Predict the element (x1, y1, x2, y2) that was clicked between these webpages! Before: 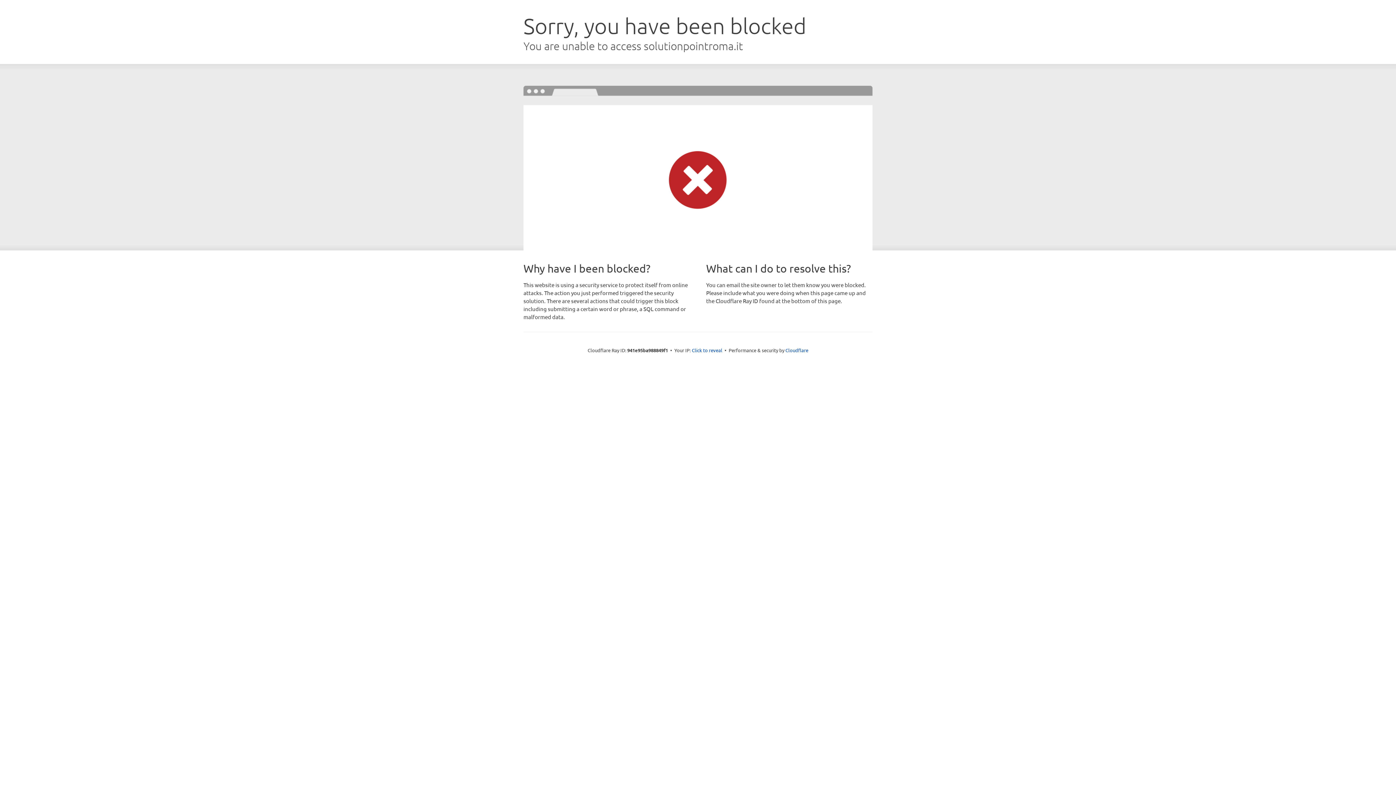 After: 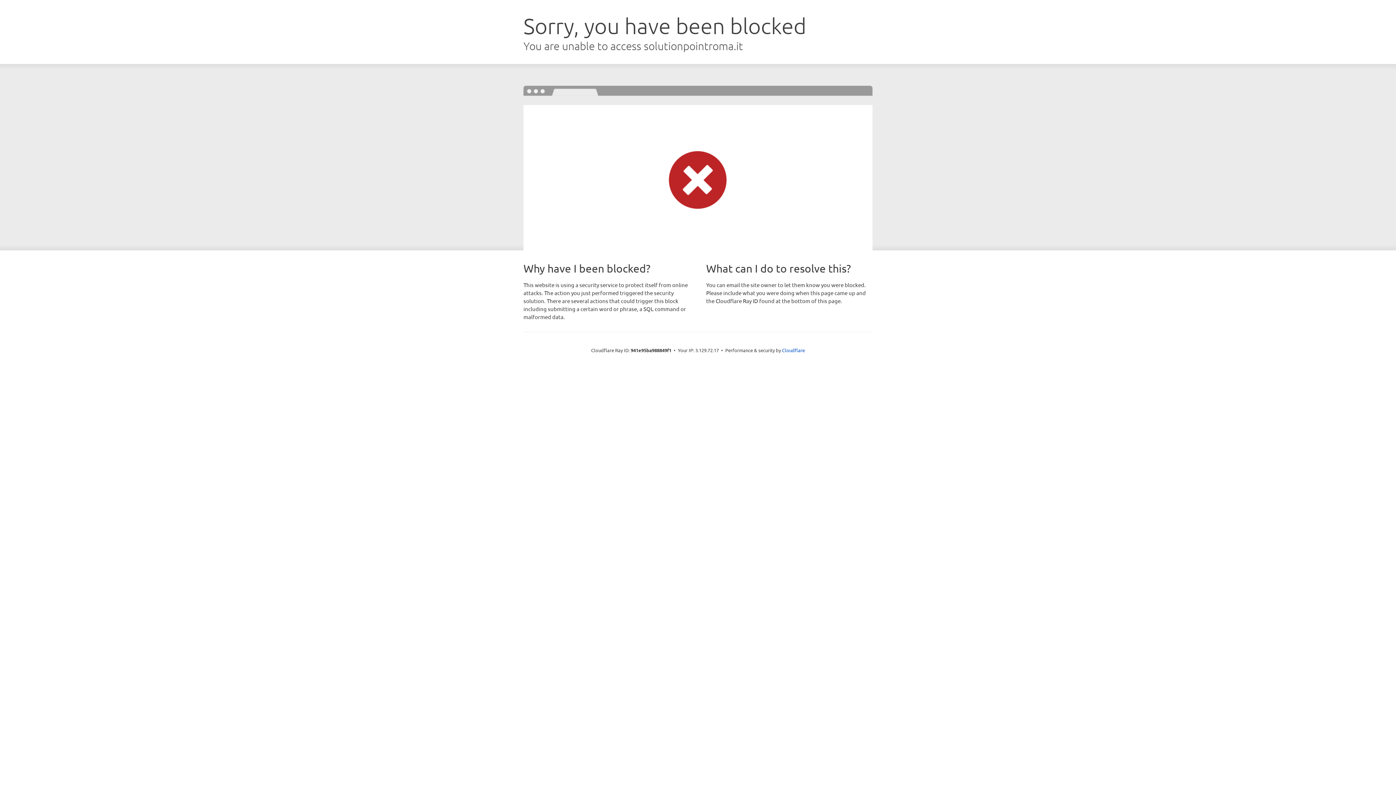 Action: bbox: (692, 346, 722, 353) label: Click to reveal